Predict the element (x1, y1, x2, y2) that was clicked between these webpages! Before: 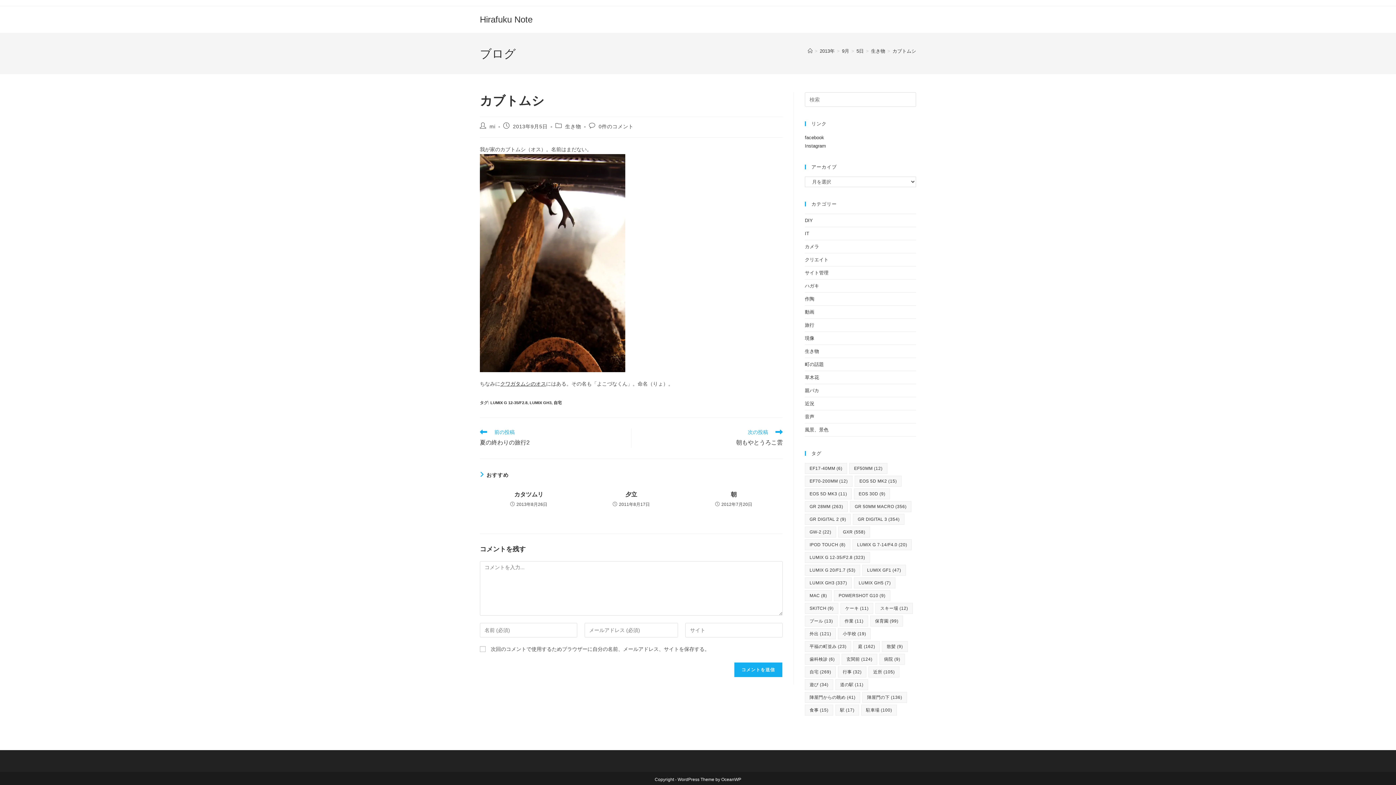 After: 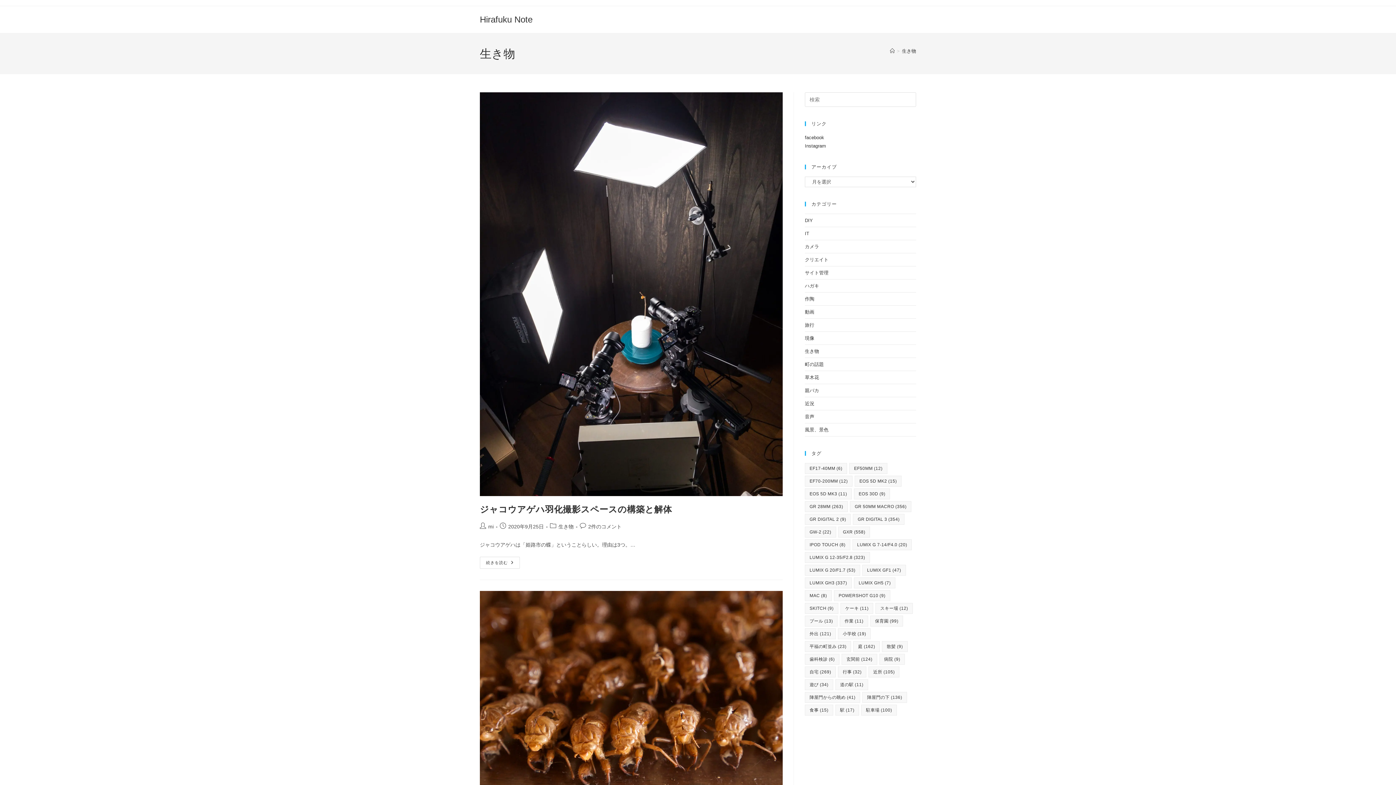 Action: bbox: (805, 348, 819, 354) label: 生き物